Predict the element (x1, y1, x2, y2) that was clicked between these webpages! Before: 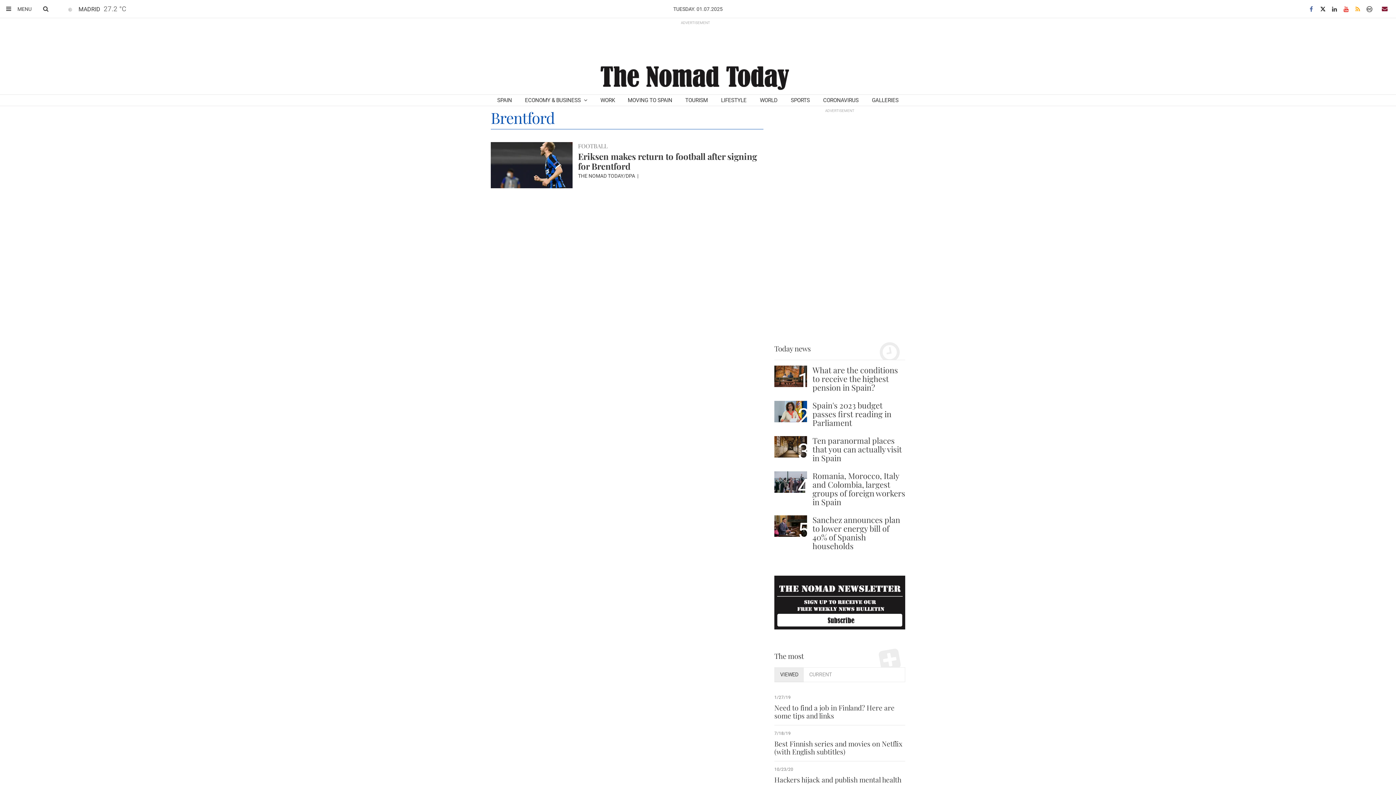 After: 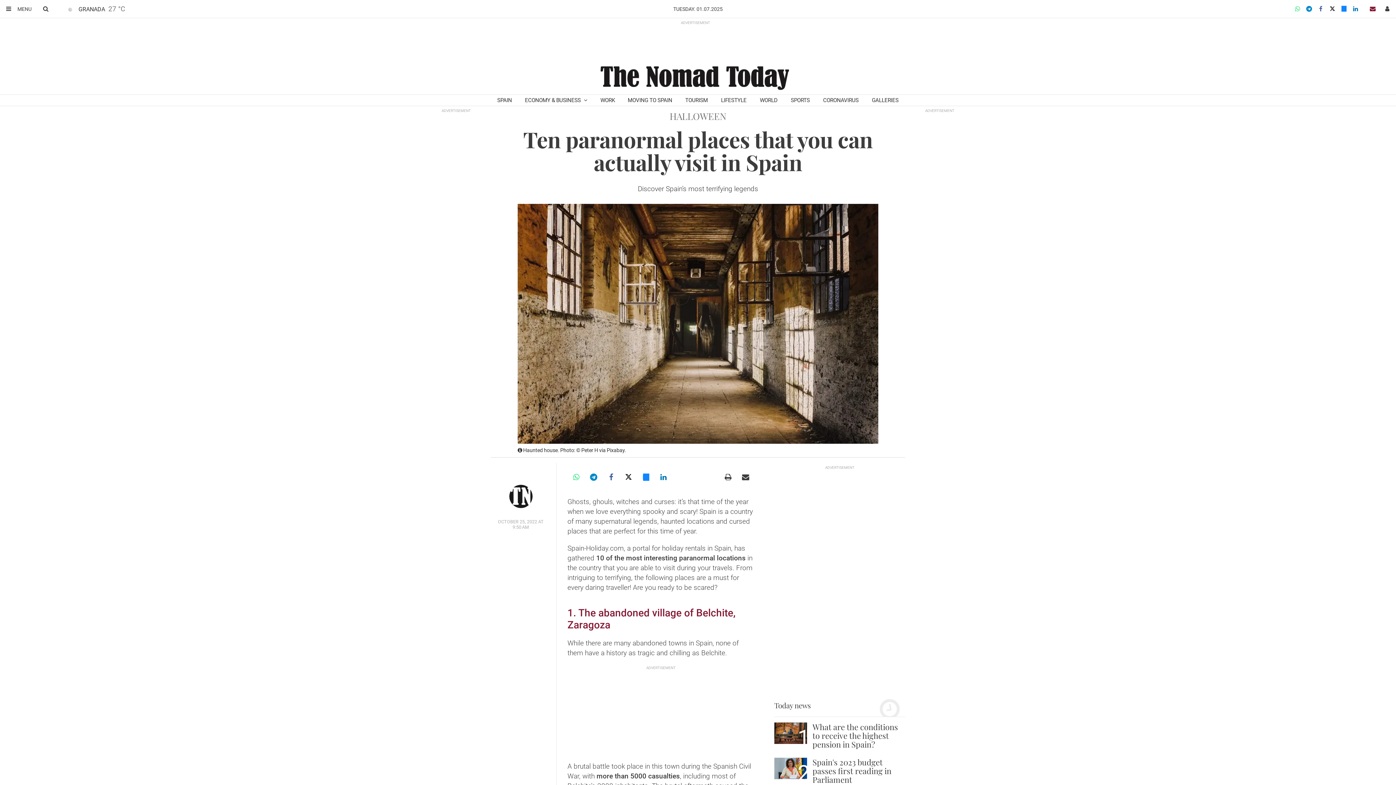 Action: bbox: (774, 436, 807, 457)